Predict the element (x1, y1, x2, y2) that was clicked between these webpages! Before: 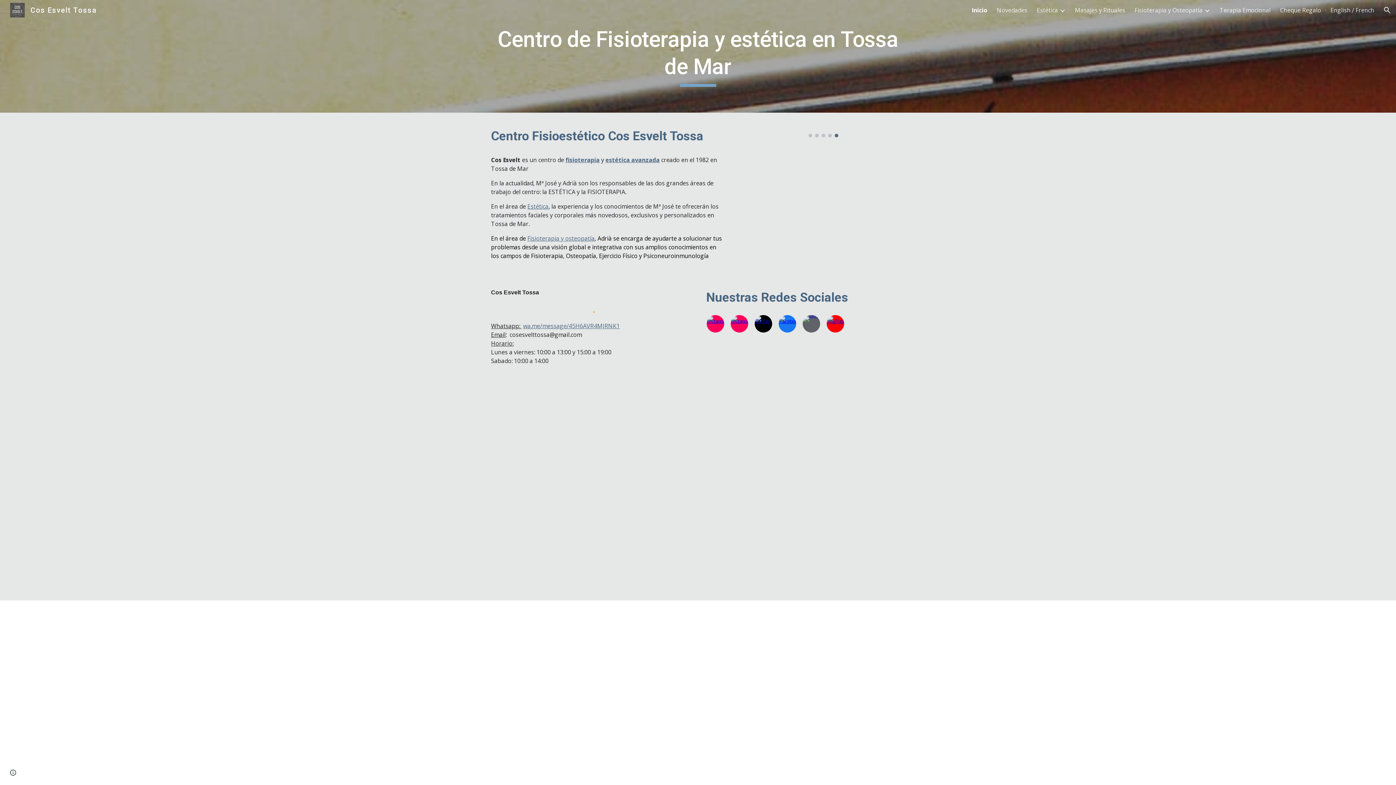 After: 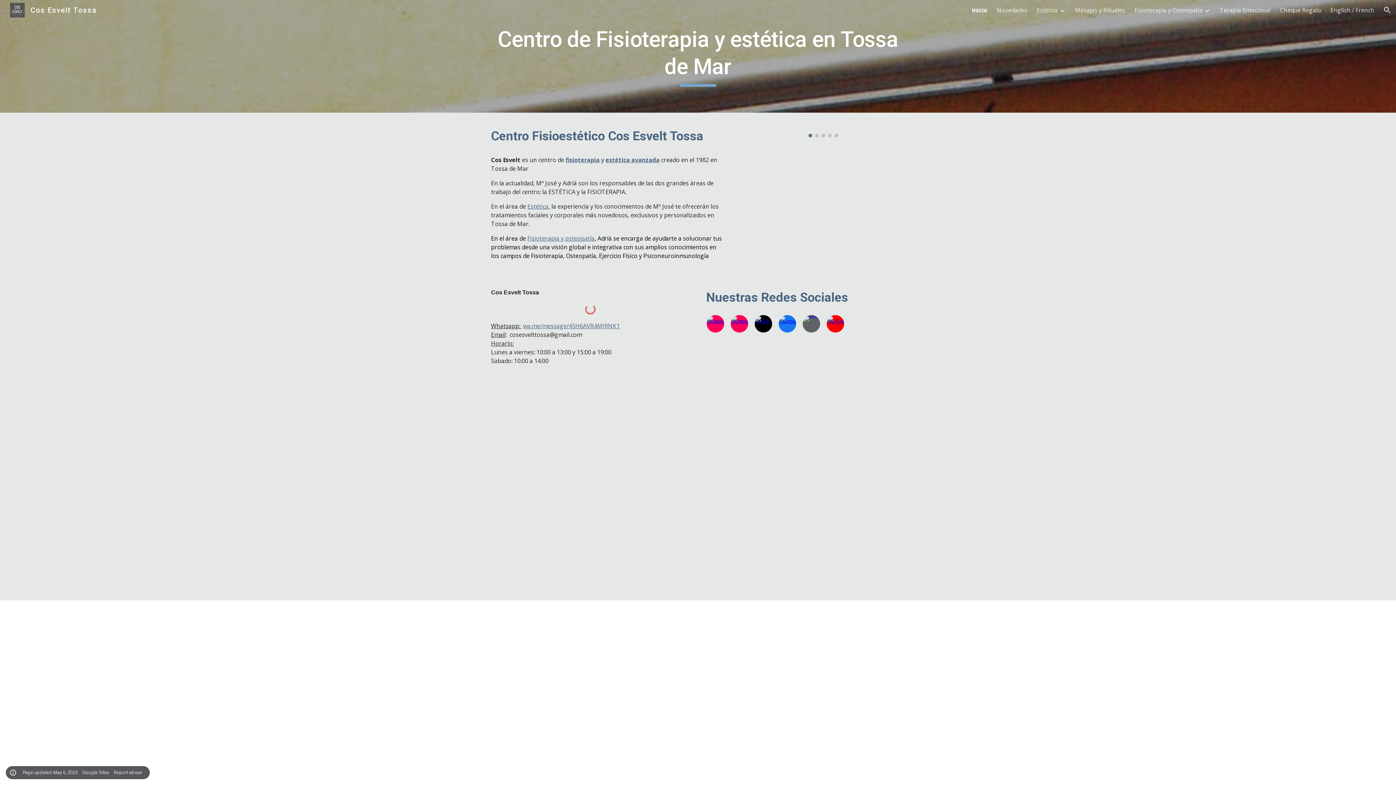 Action: label: Site actions bbox: (8, 768, 18, 778)